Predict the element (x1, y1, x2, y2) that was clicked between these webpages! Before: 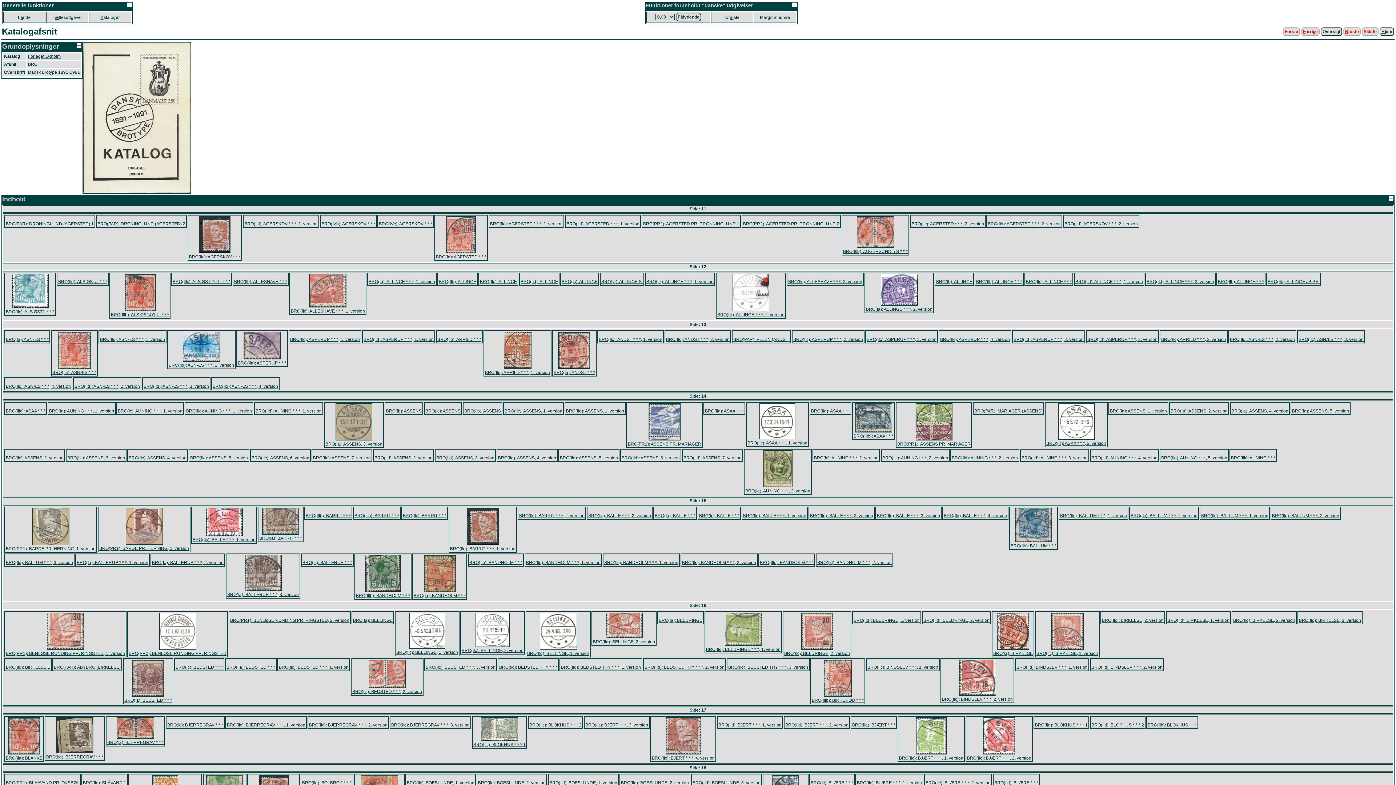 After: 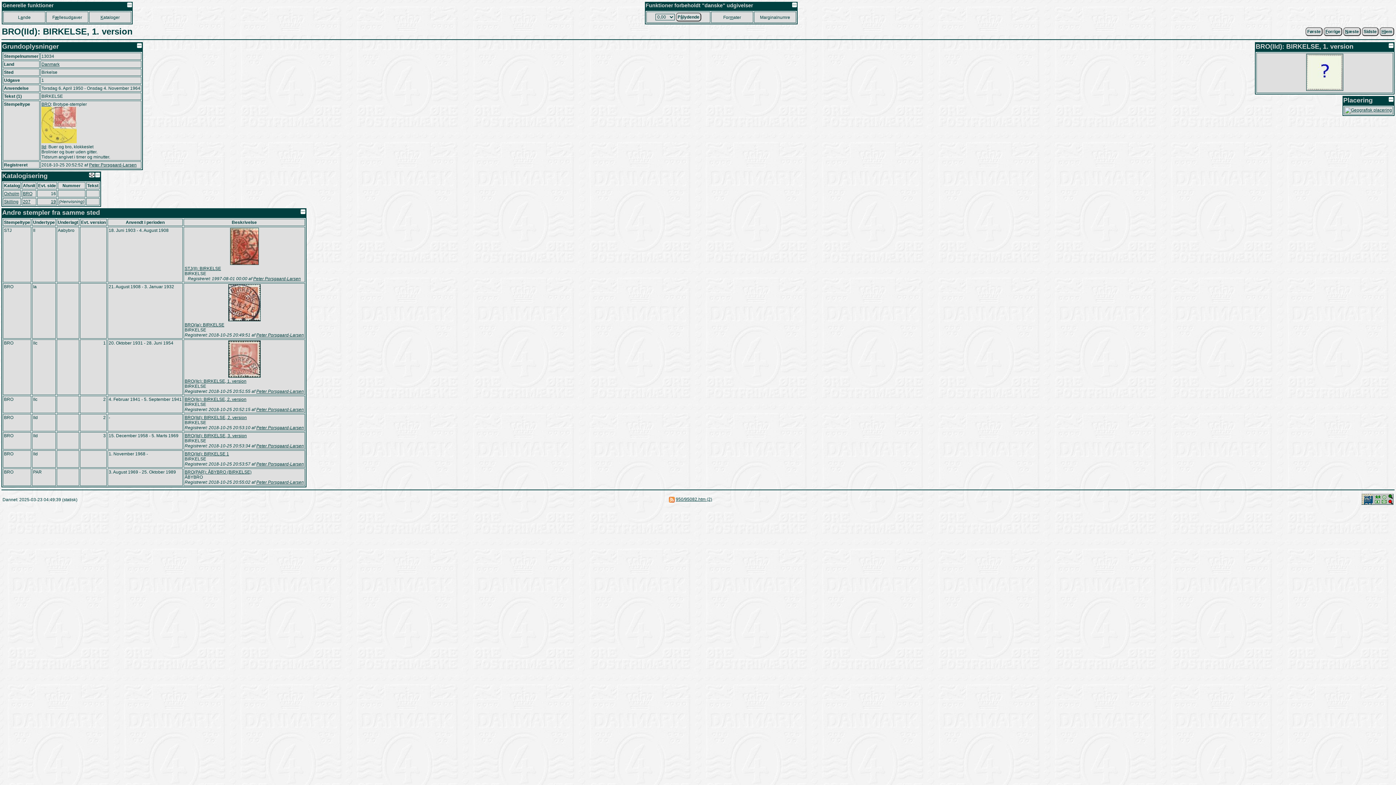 Action: bbox: (1167, 618, 1229, 623) label: BRO(IId): BIRKELSE, 1. version